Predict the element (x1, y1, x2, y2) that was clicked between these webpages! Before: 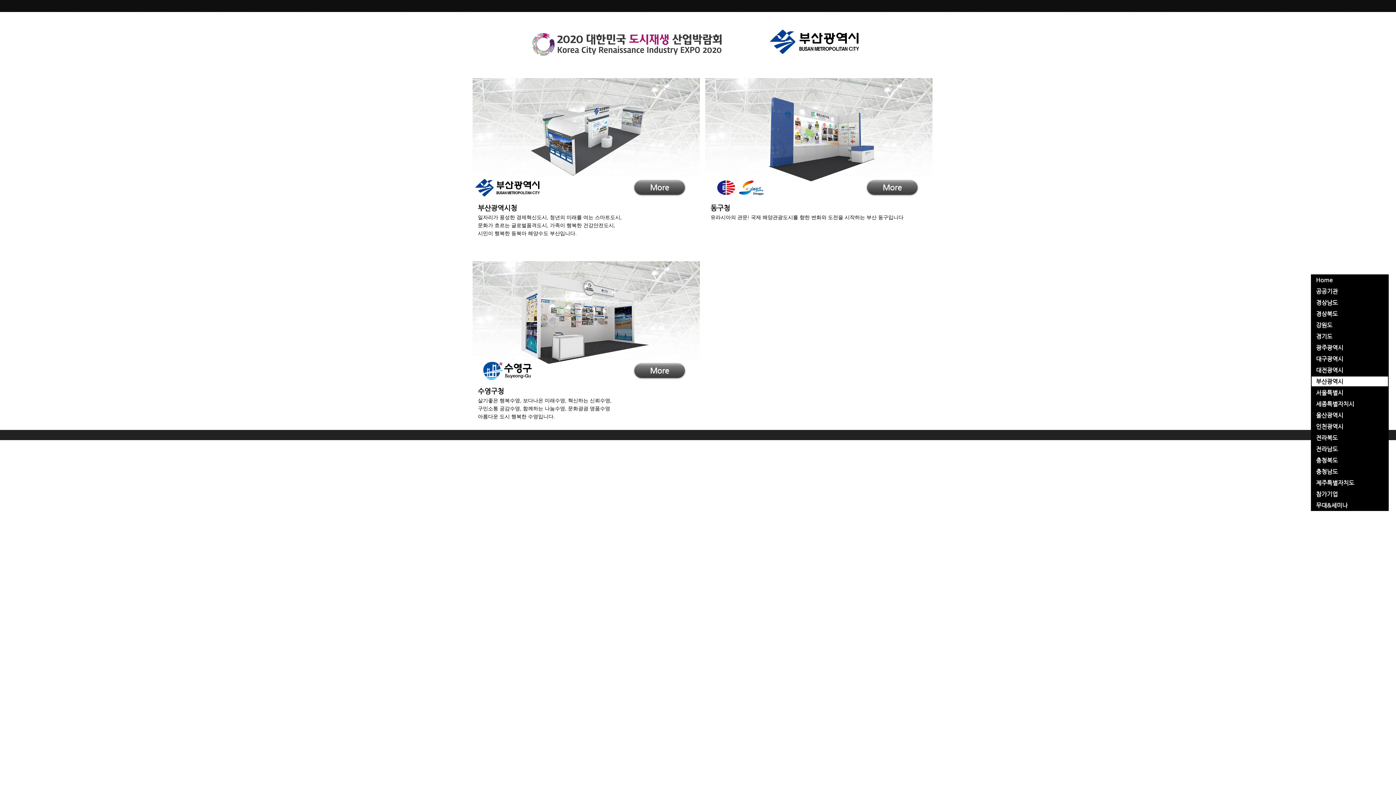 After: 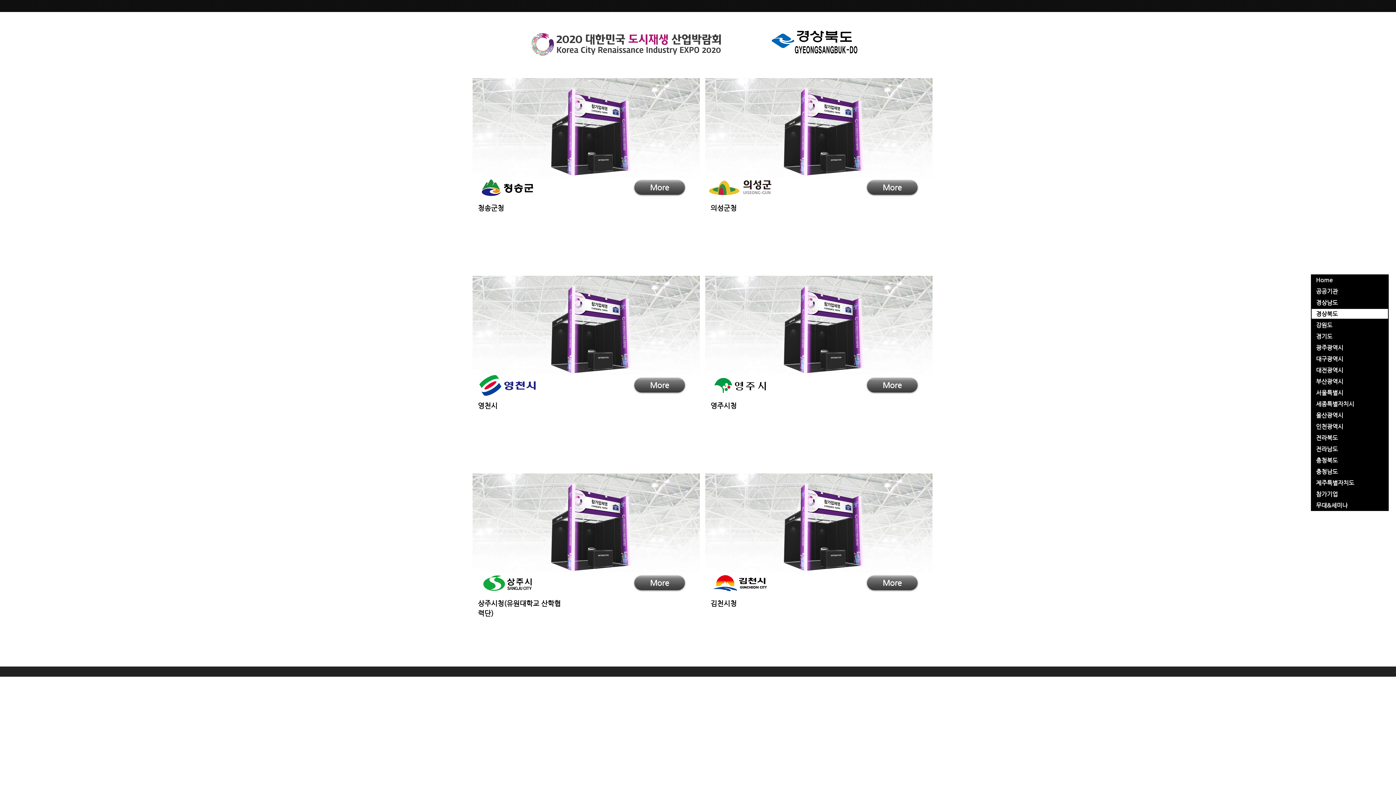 Action: label: 경상북도 bbox: (1312, 308, 1388, 318)